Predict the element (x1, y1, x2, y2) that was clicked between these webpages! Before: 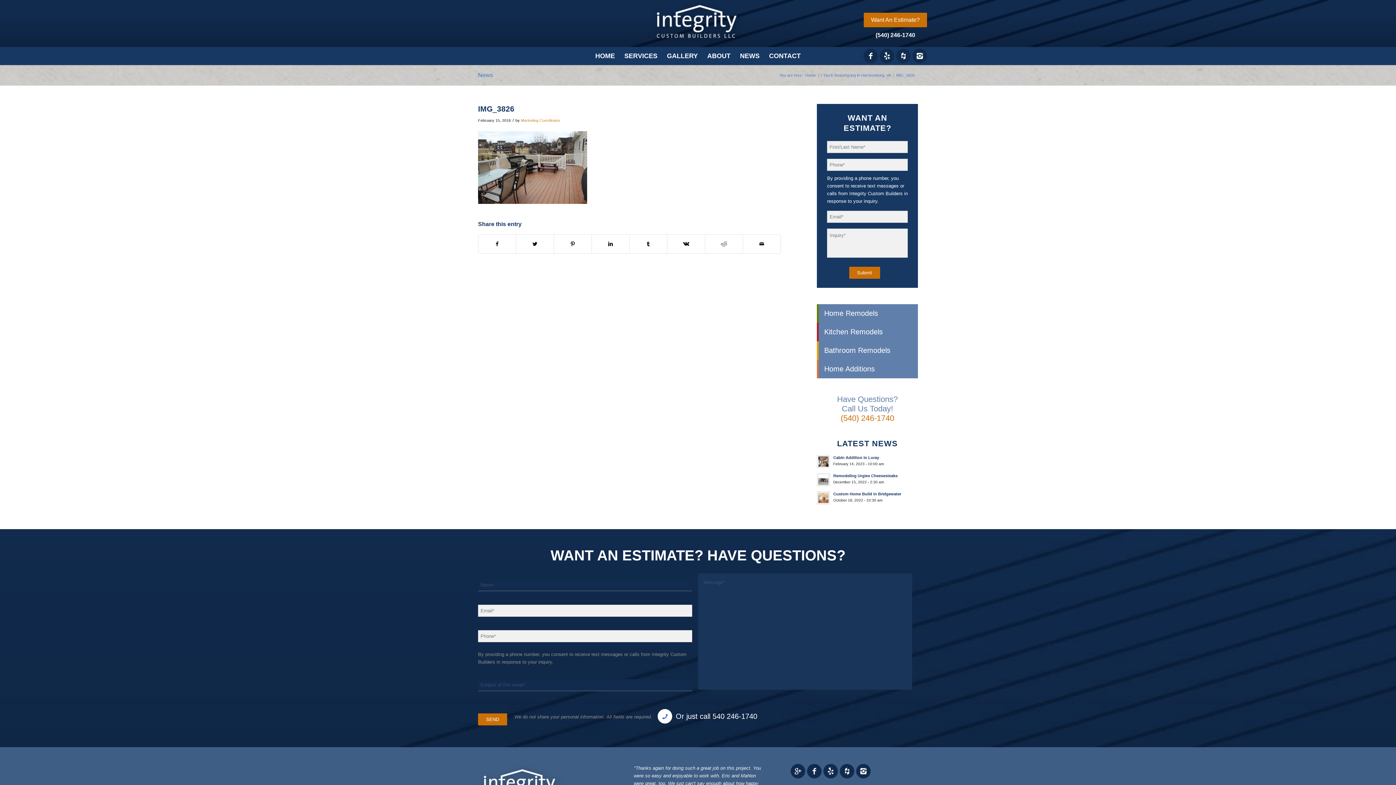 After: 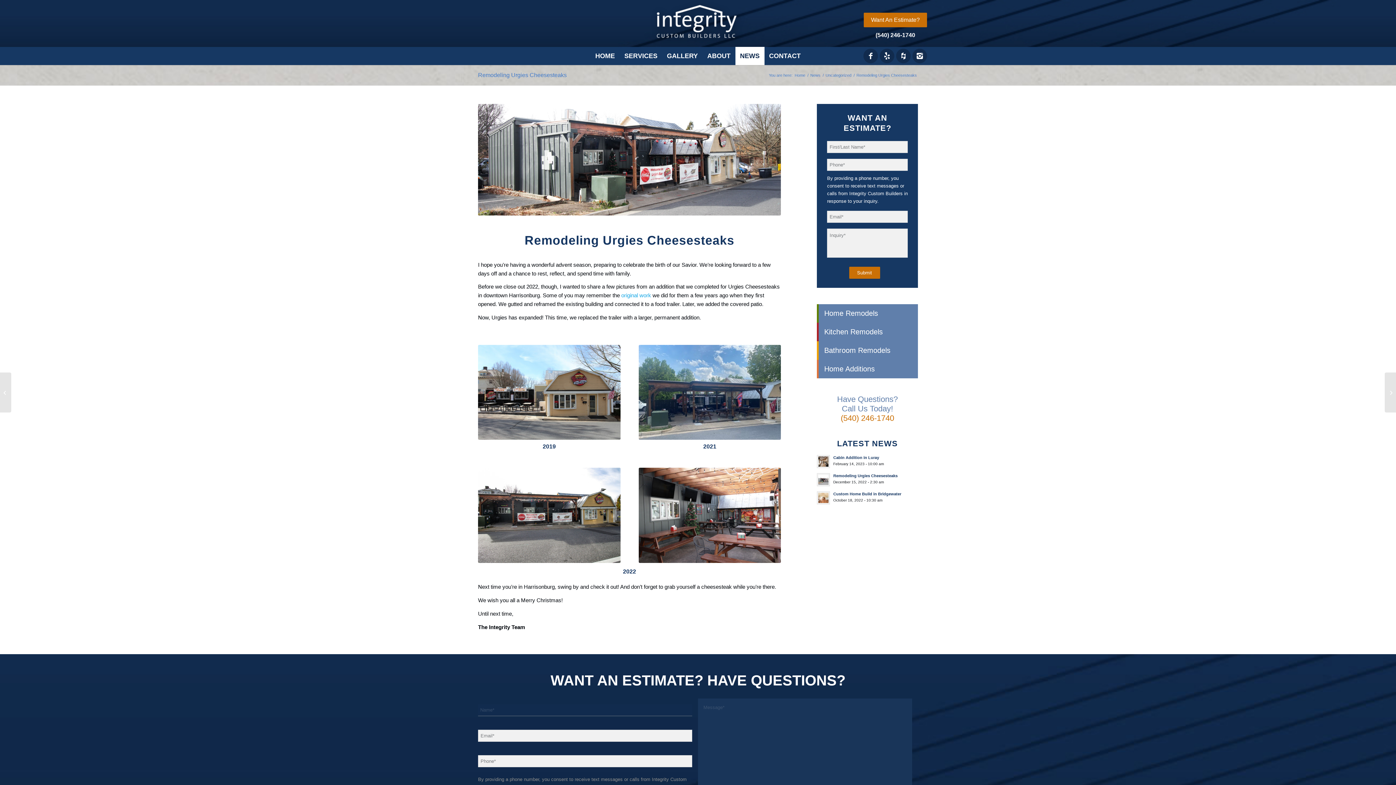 Action: bbox: (817, 473, 830, 486)